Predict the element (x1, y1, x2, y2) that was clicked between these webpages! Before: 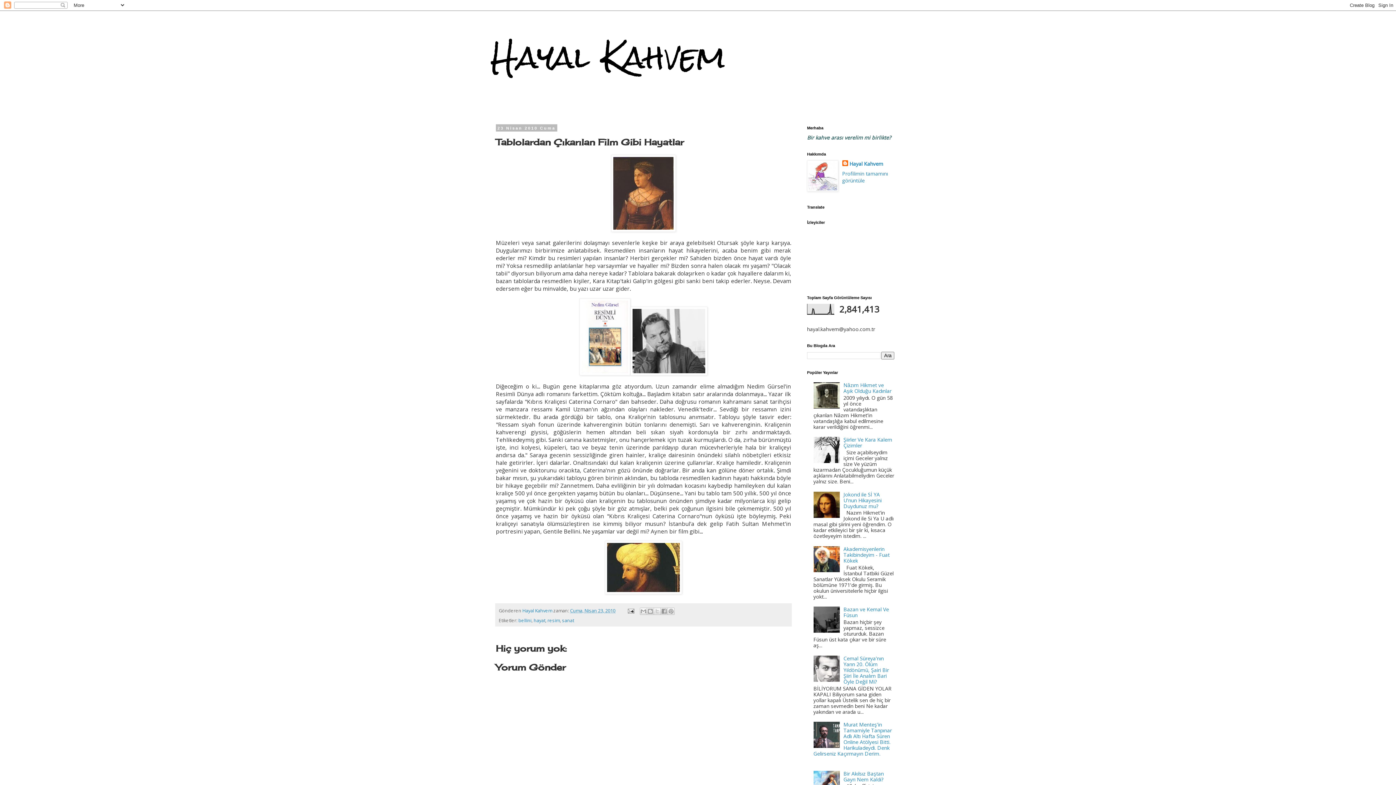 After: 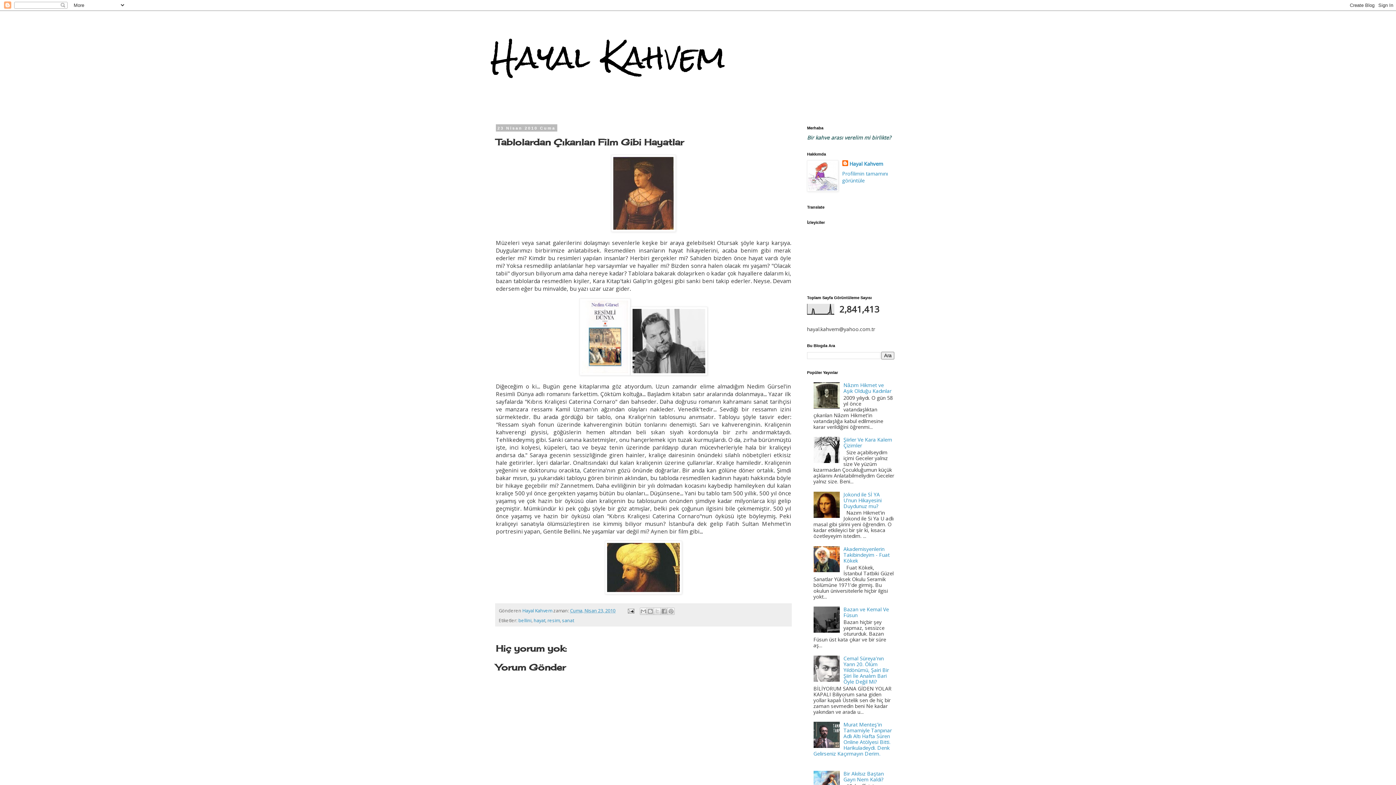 Action: bbox: (813, 567, 841, 574)